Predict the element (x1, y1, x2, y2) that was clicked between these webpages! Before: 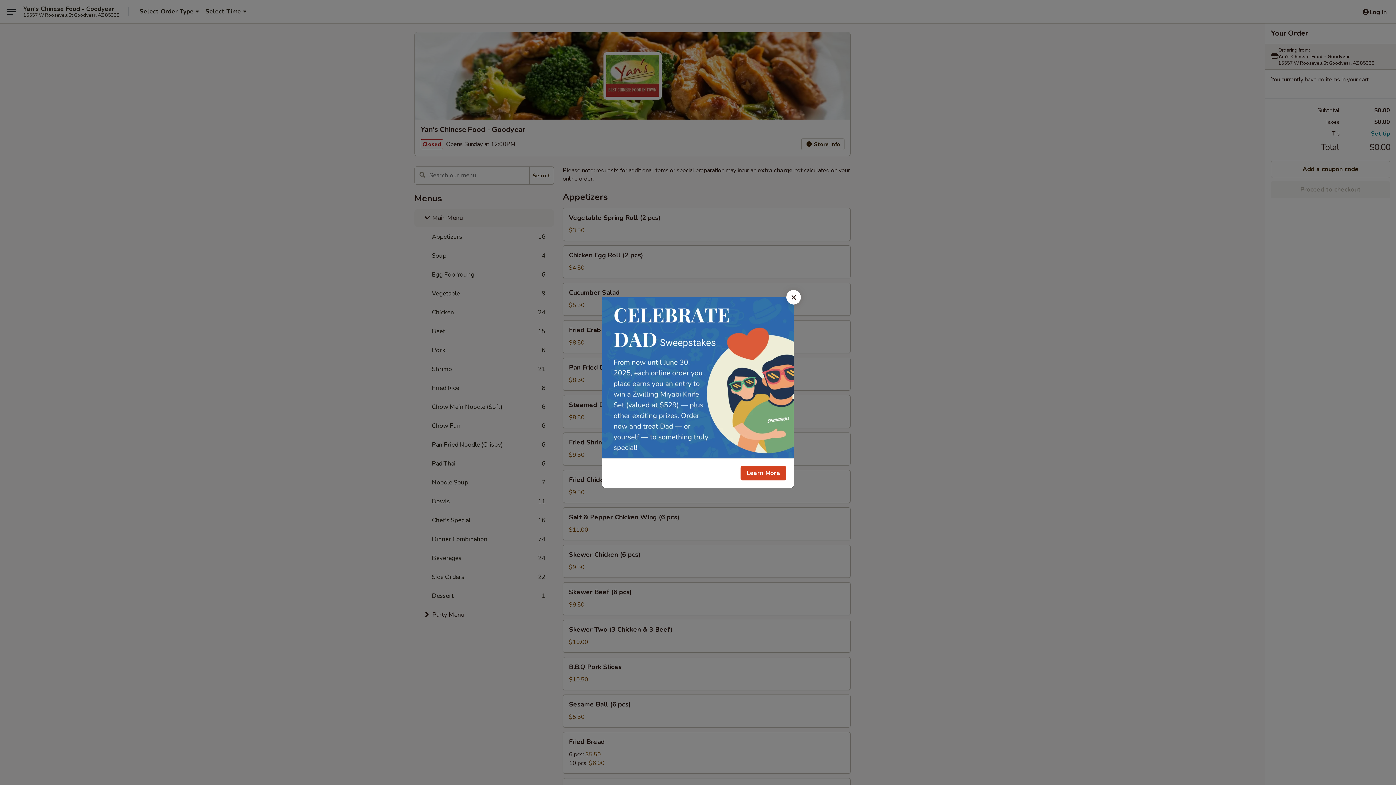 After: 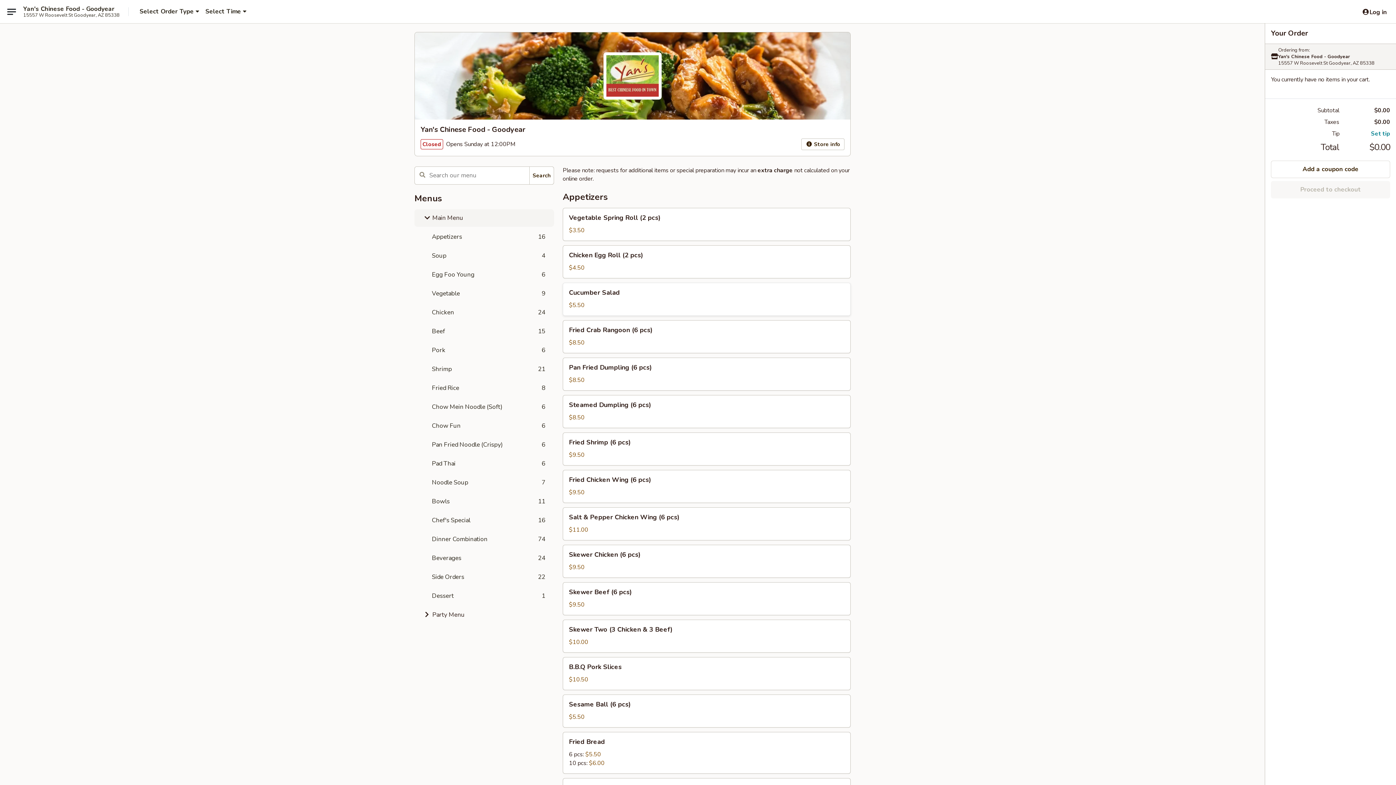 Action: label: Close bbox: (786, 290, 801, 304)